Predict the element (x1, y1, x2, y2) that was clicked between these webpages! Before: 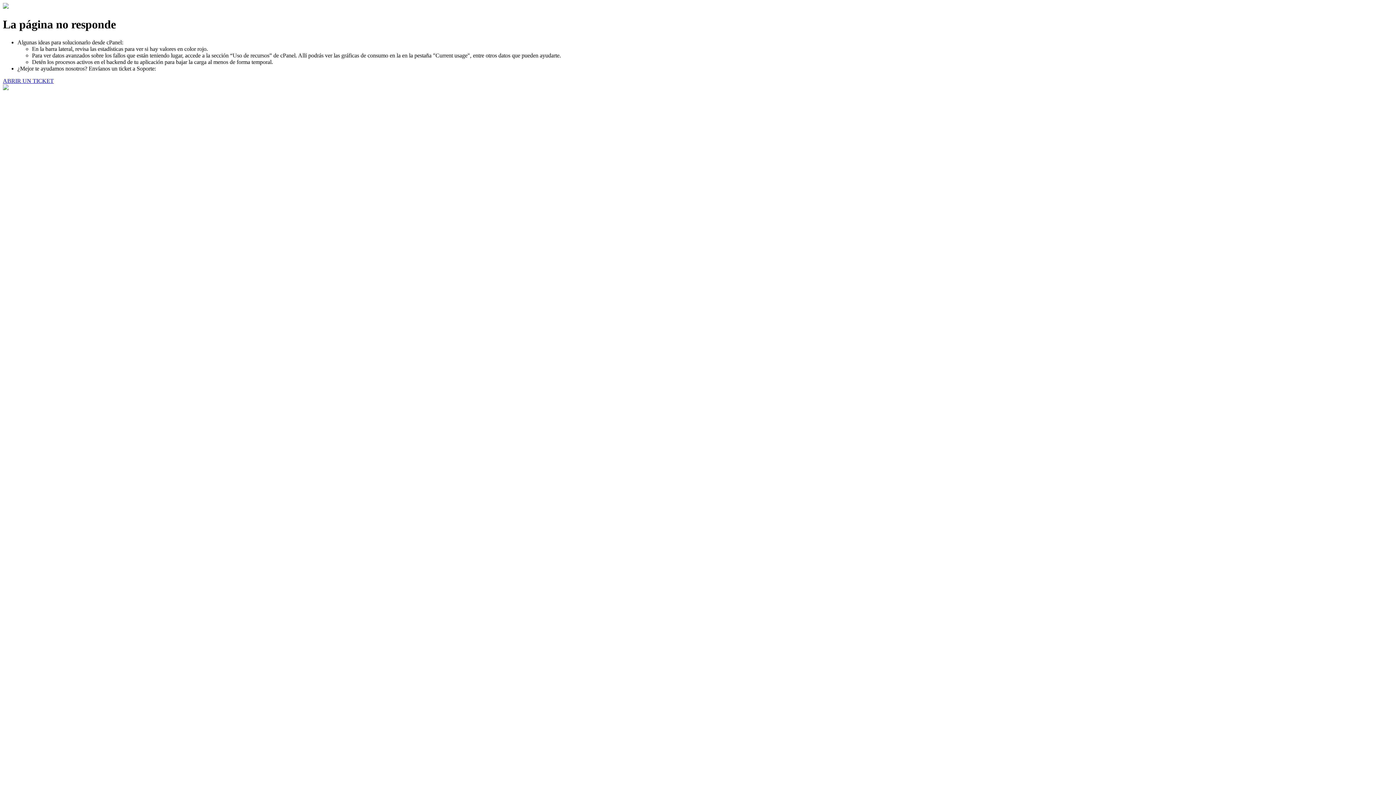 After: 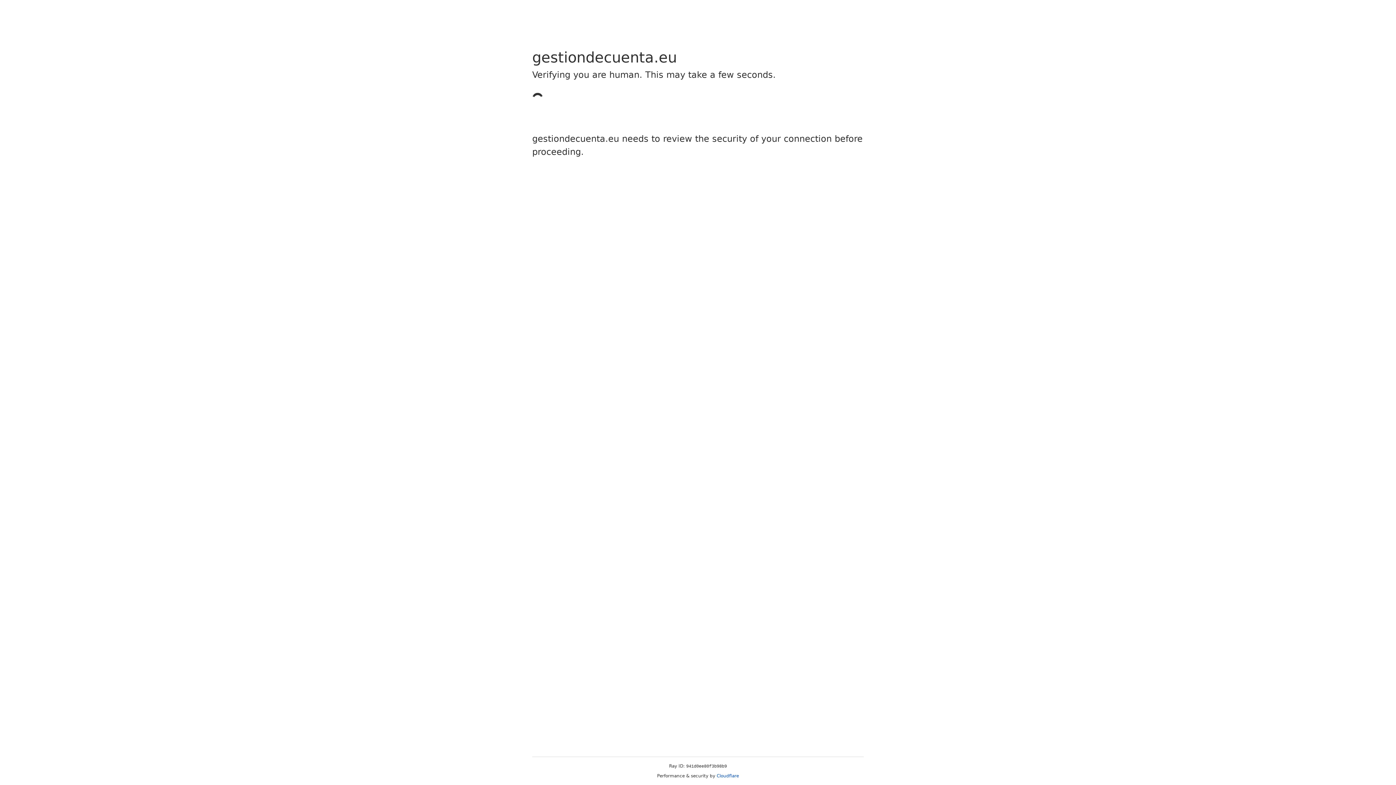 Action: label: ABRIR UN TICKET bbox: (2, 77, 53, 83)